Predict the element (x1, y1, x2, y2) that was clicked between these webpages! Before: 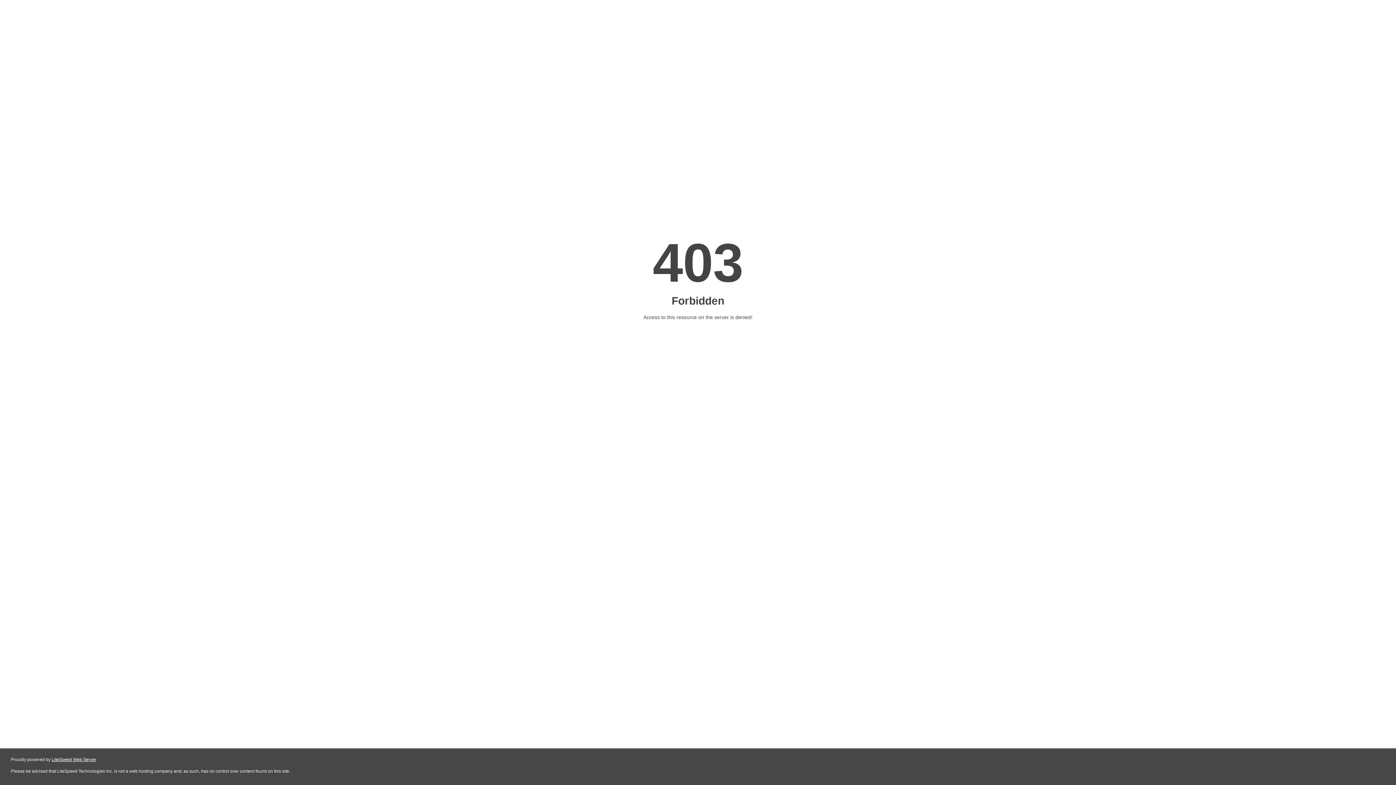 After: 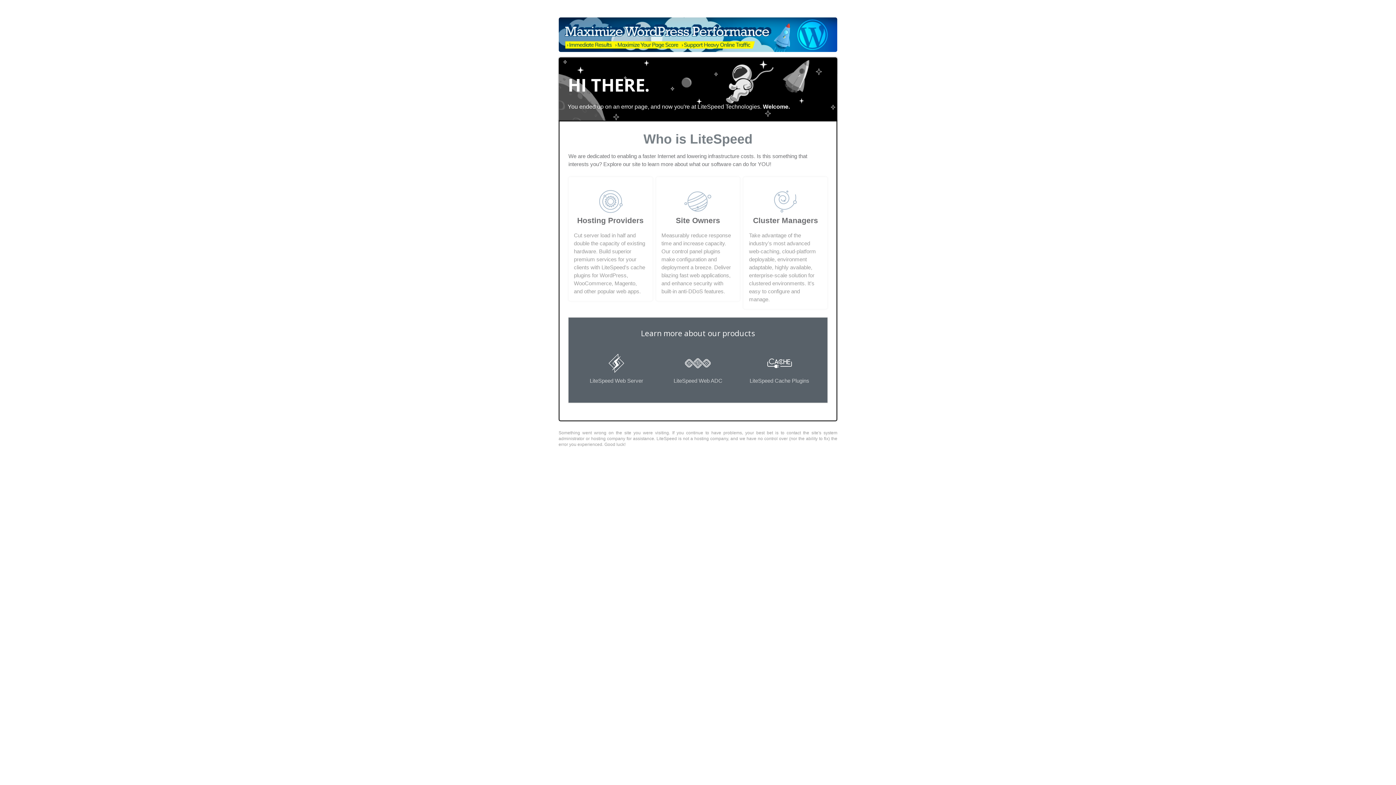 Action: label: LiteSpeed Web Server bbox: (51, 757, 96, 762)